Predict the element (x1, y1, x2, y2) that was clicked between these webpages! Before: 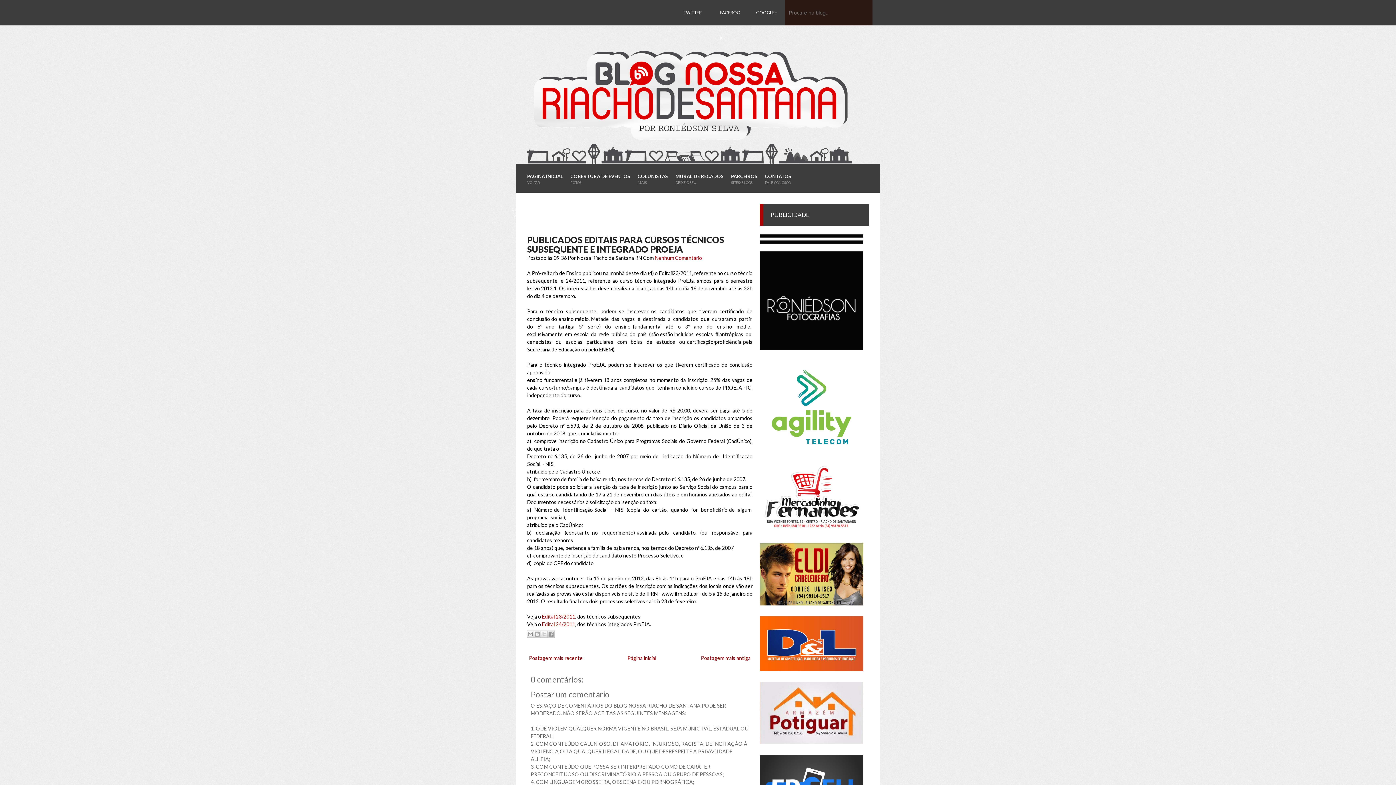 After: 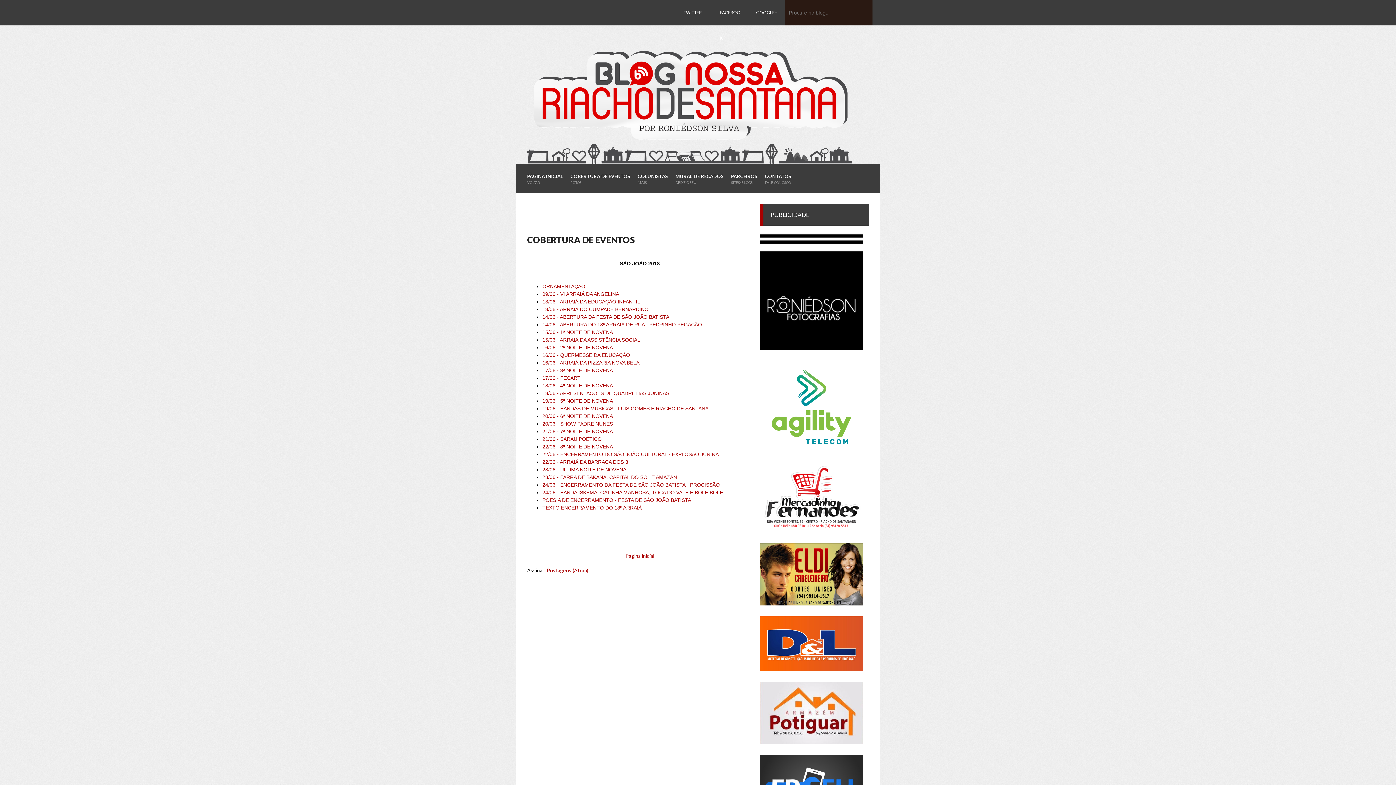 Action: label: COBERTURA DE EVENTOS
FOTOS bbox: (566, 163, 634, 193)